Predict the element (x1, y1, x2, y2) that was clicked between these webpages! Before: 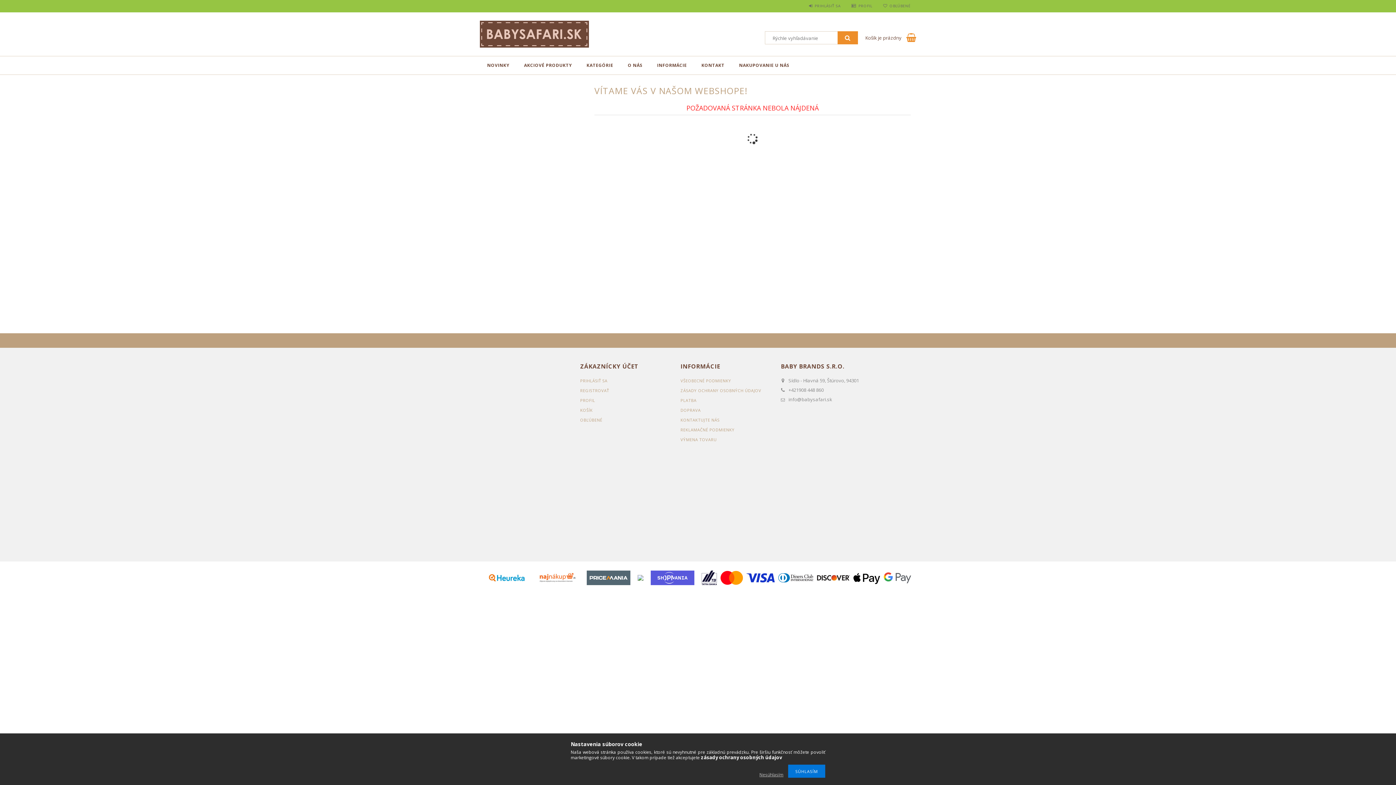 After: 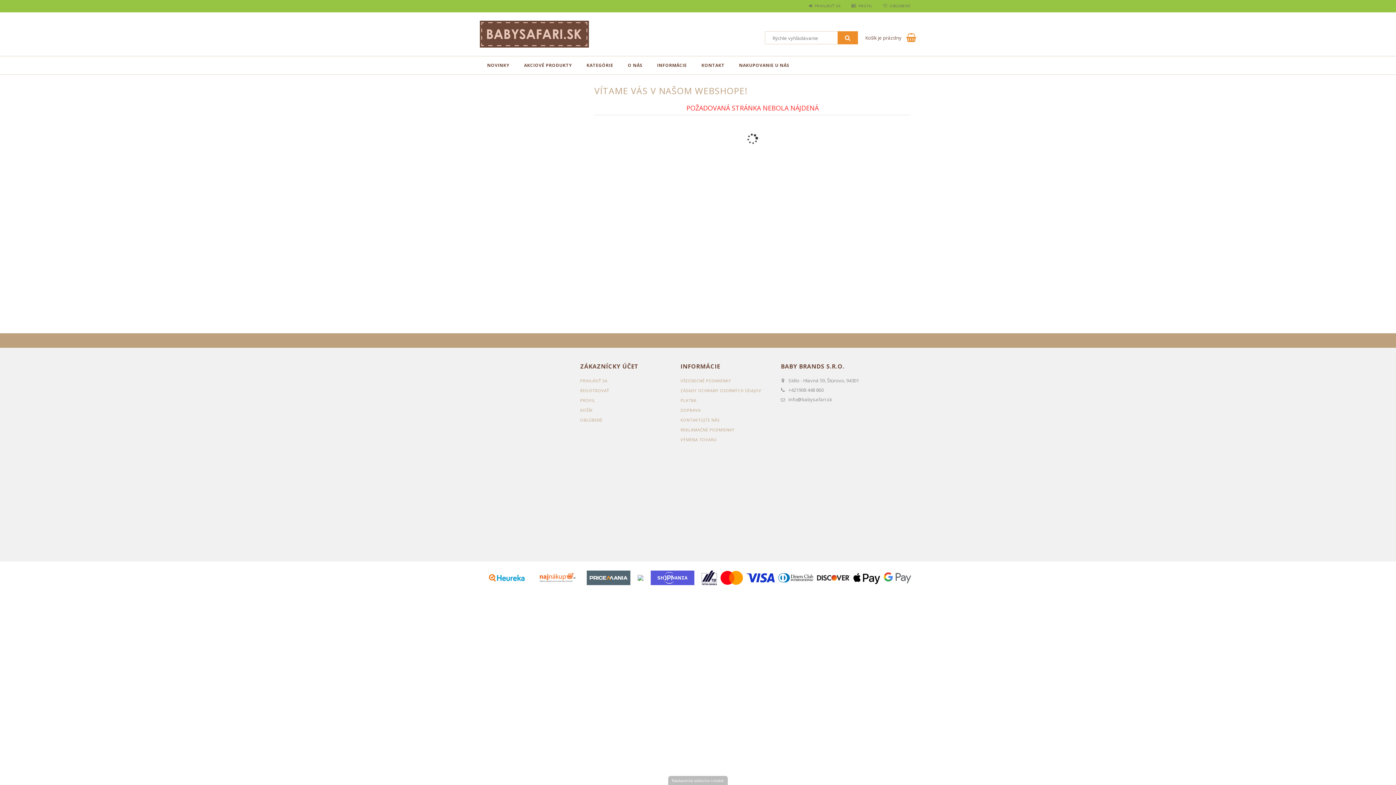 Action: label: Nesúhlasím bbox: (756, 772, 787, 778)